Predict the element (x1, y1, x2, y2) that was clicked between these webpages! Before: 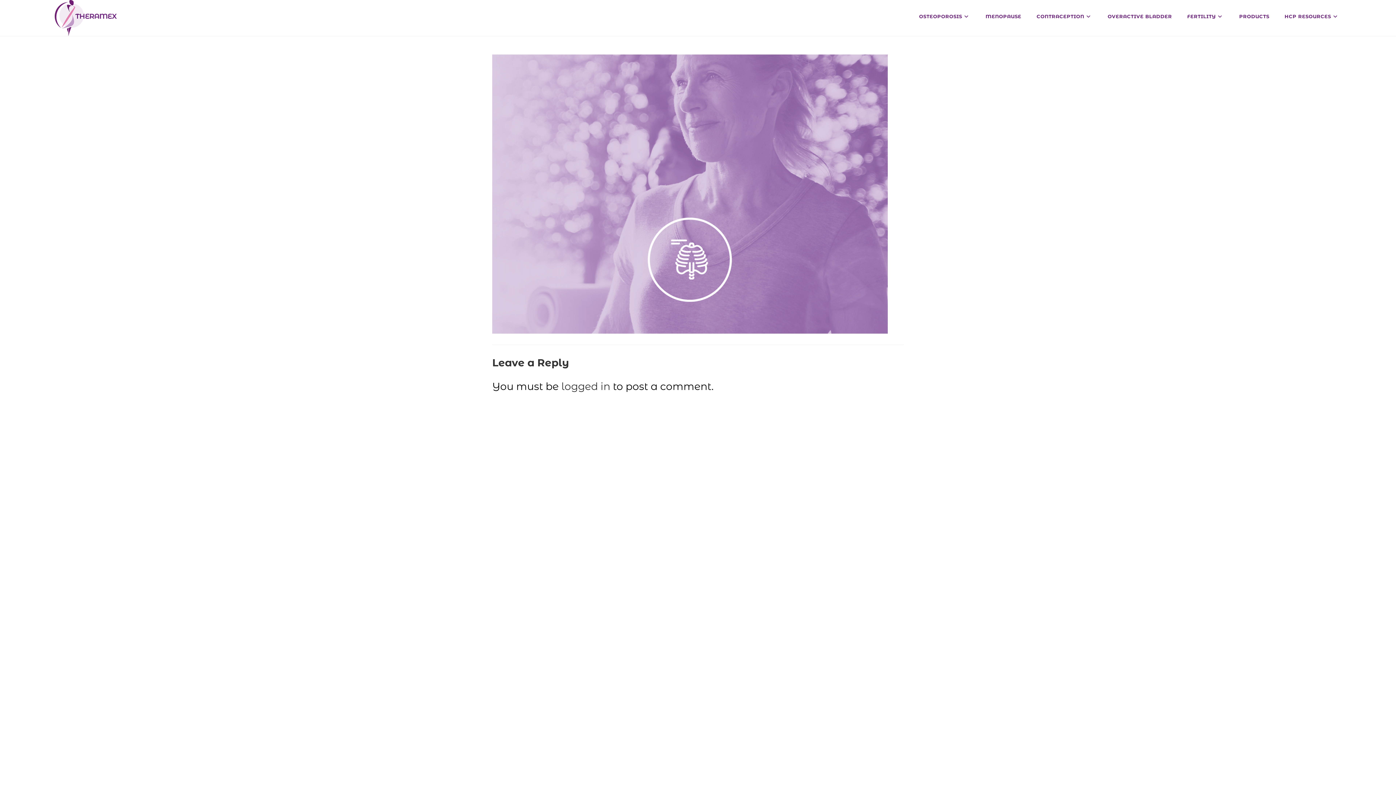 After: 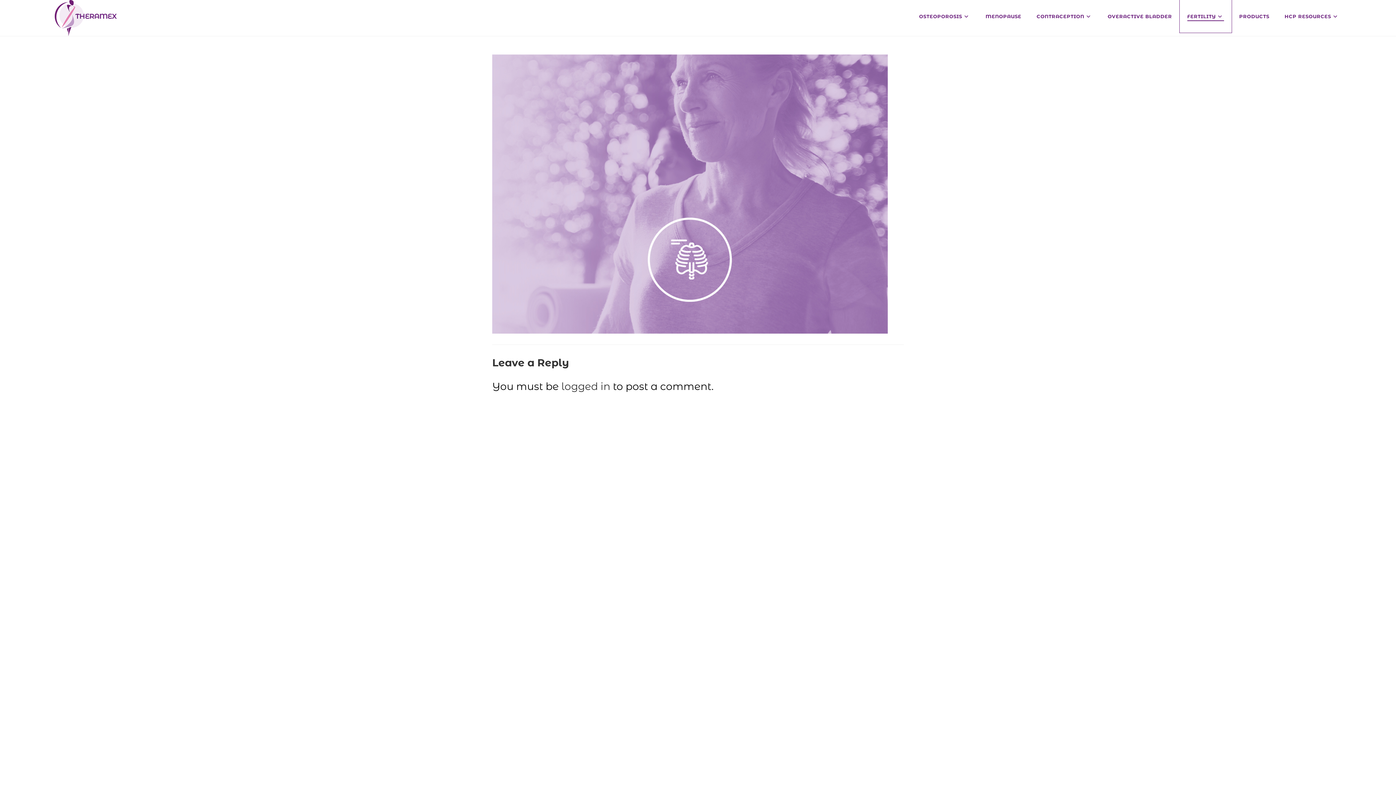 Action: label: FERTILITY bbox: (1179, 0, 1231, 32)